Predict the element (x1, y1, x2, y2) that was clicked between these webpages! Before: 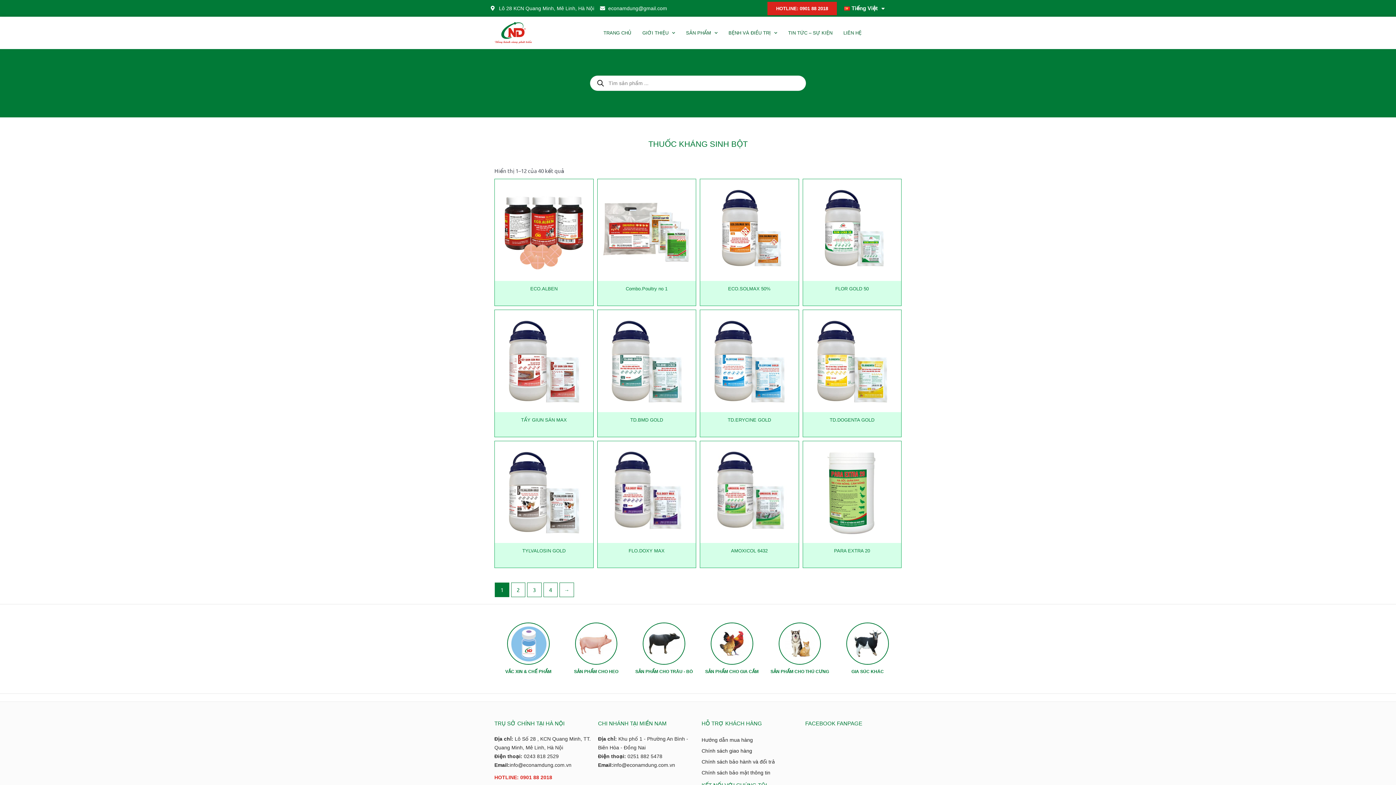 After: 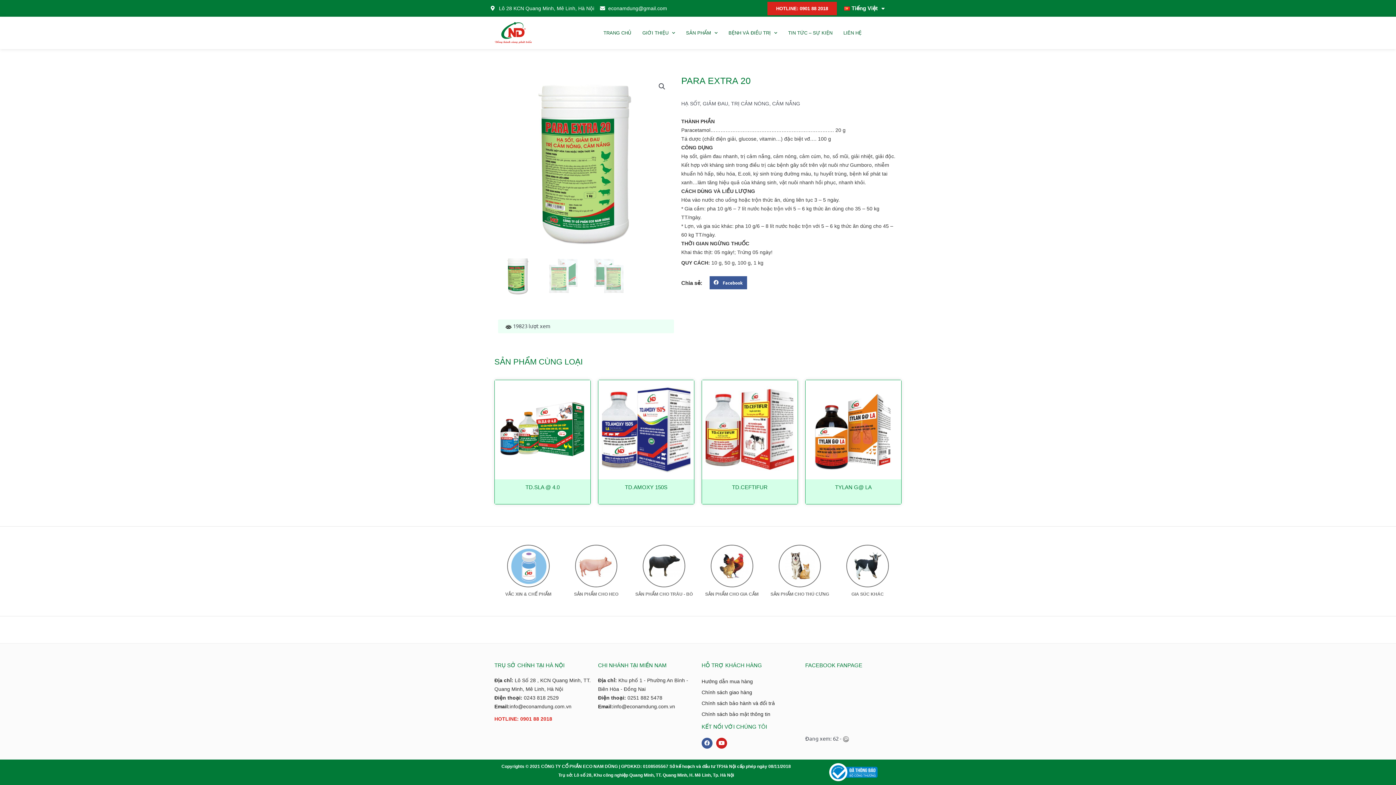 Action: bbox: (803, 547, 901, 562) label: PARA EXTRA 20